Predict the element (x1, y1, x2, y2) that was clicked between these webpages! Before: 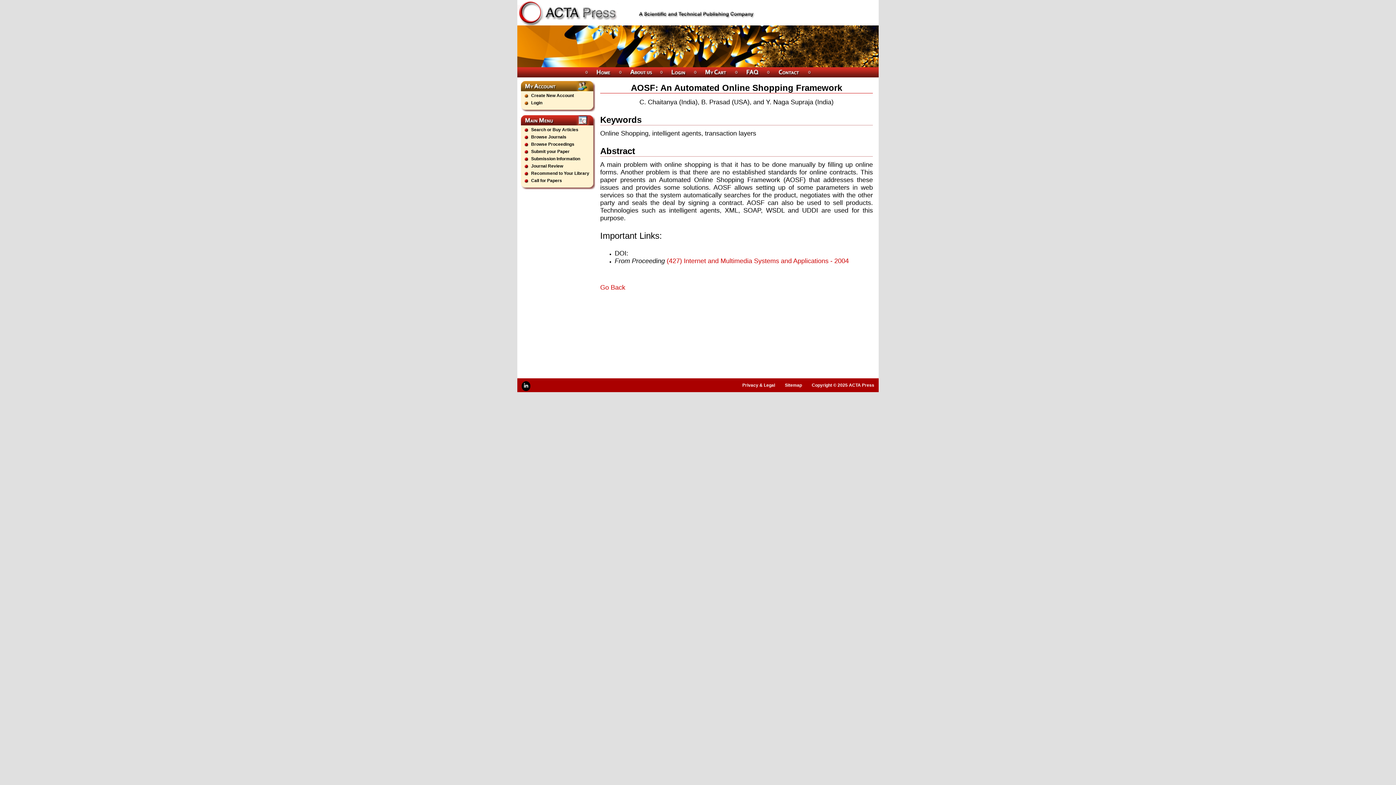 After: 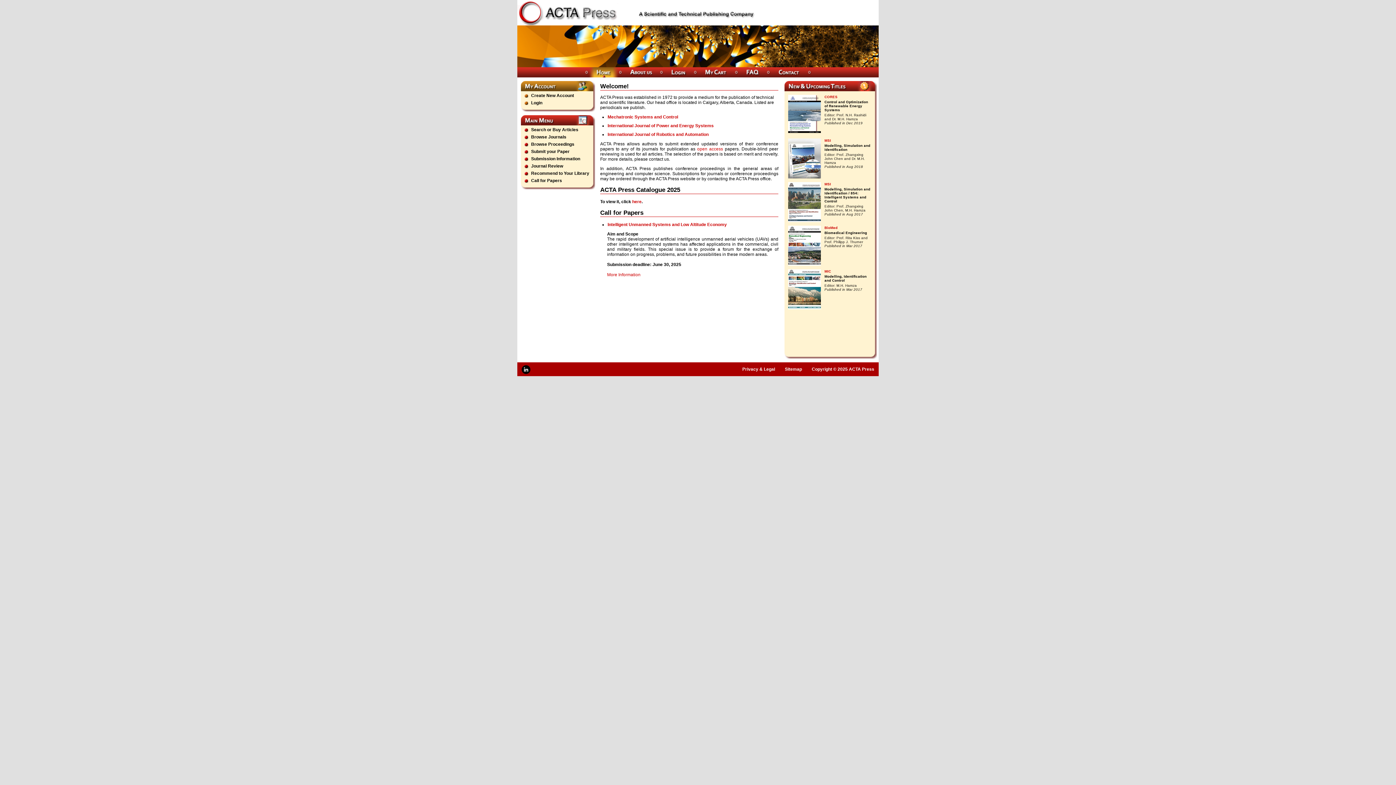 Action: bbox: (517, 21, 619, 26)